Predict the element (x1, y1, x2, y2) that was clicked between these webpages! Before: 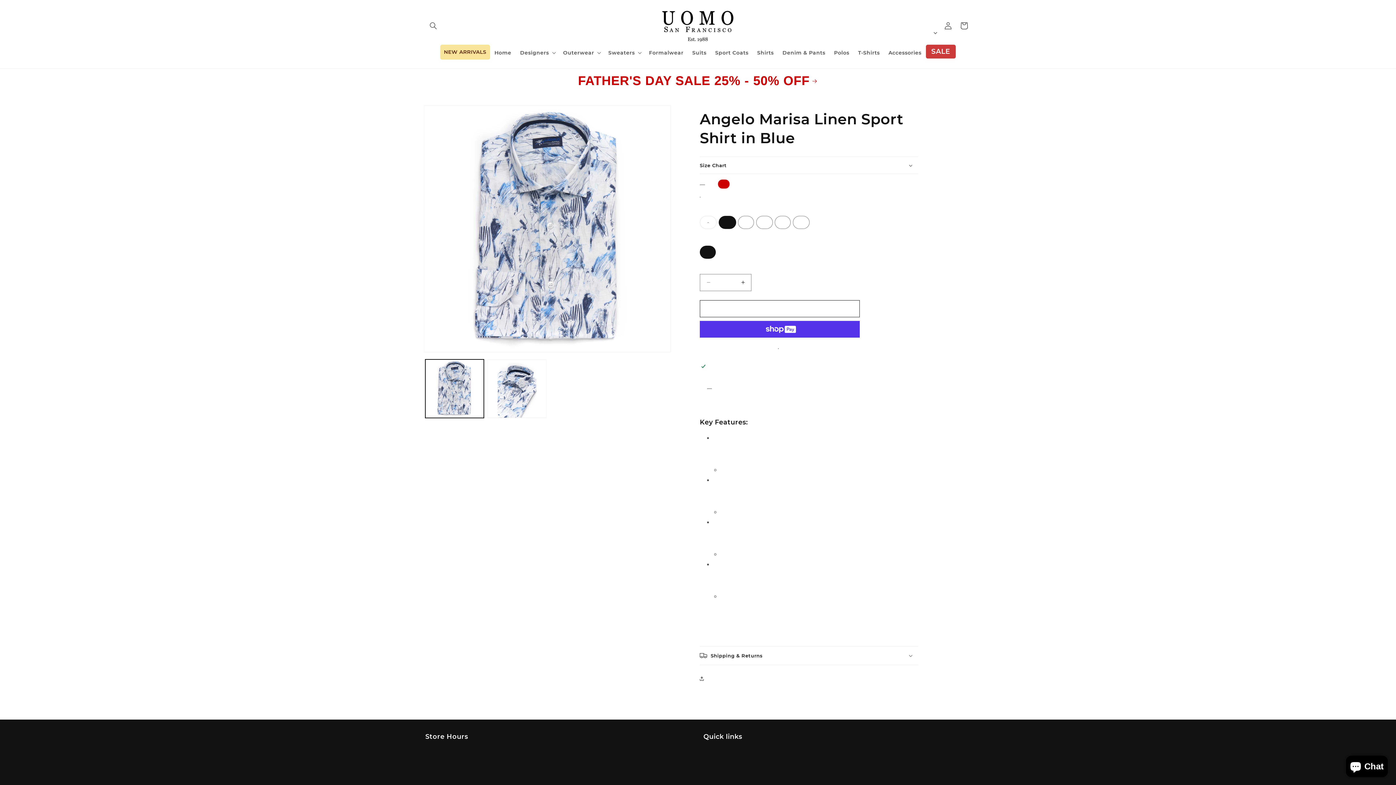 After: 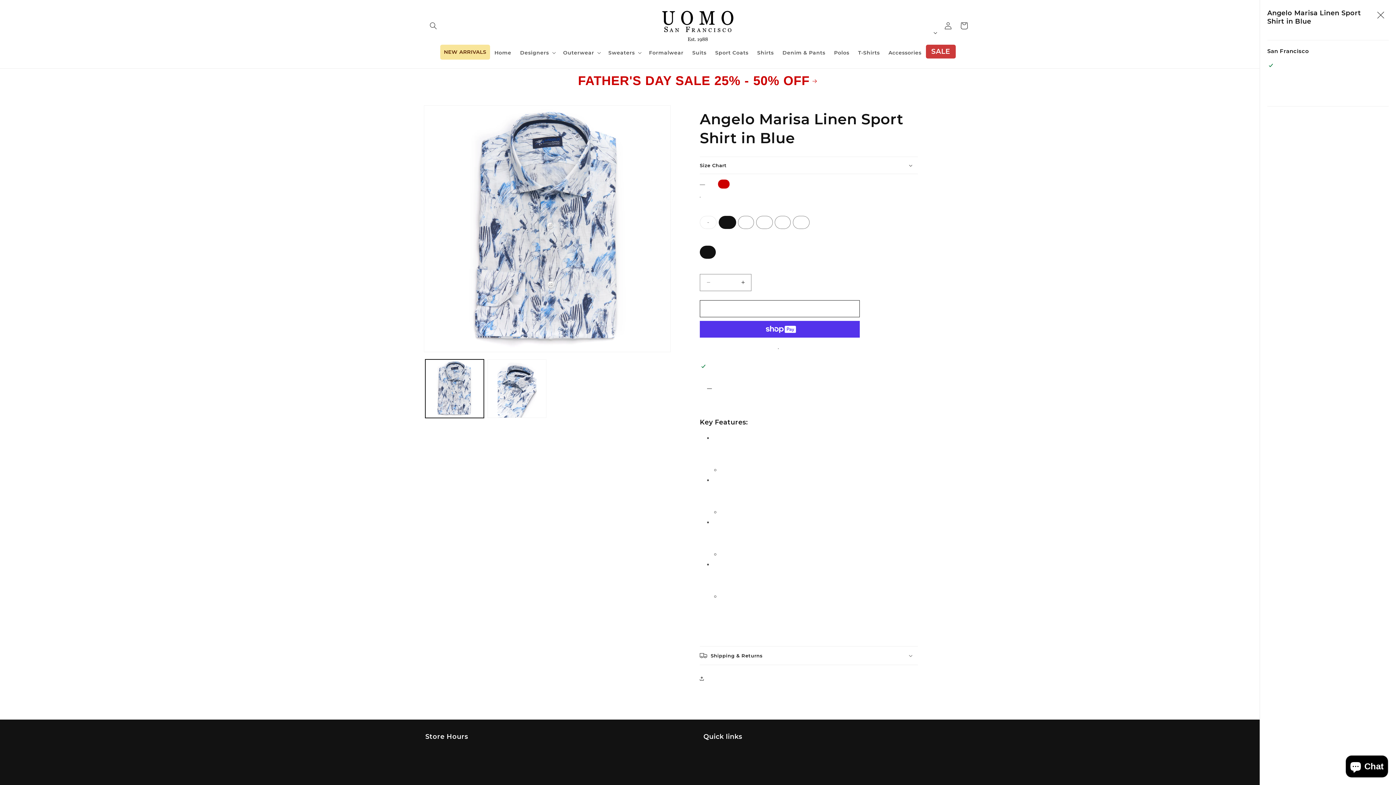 Action: bbox: (707, 383, 712, 390) label: View store information